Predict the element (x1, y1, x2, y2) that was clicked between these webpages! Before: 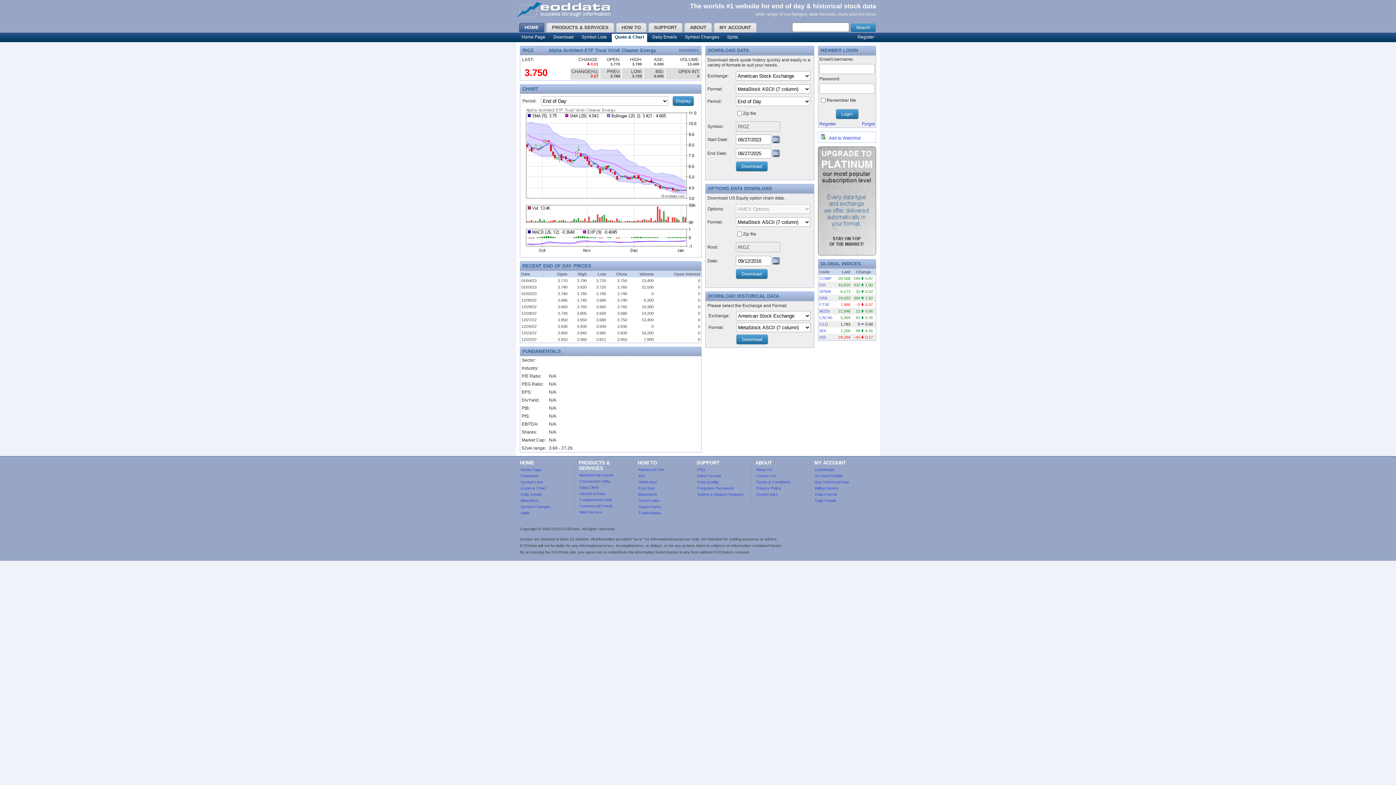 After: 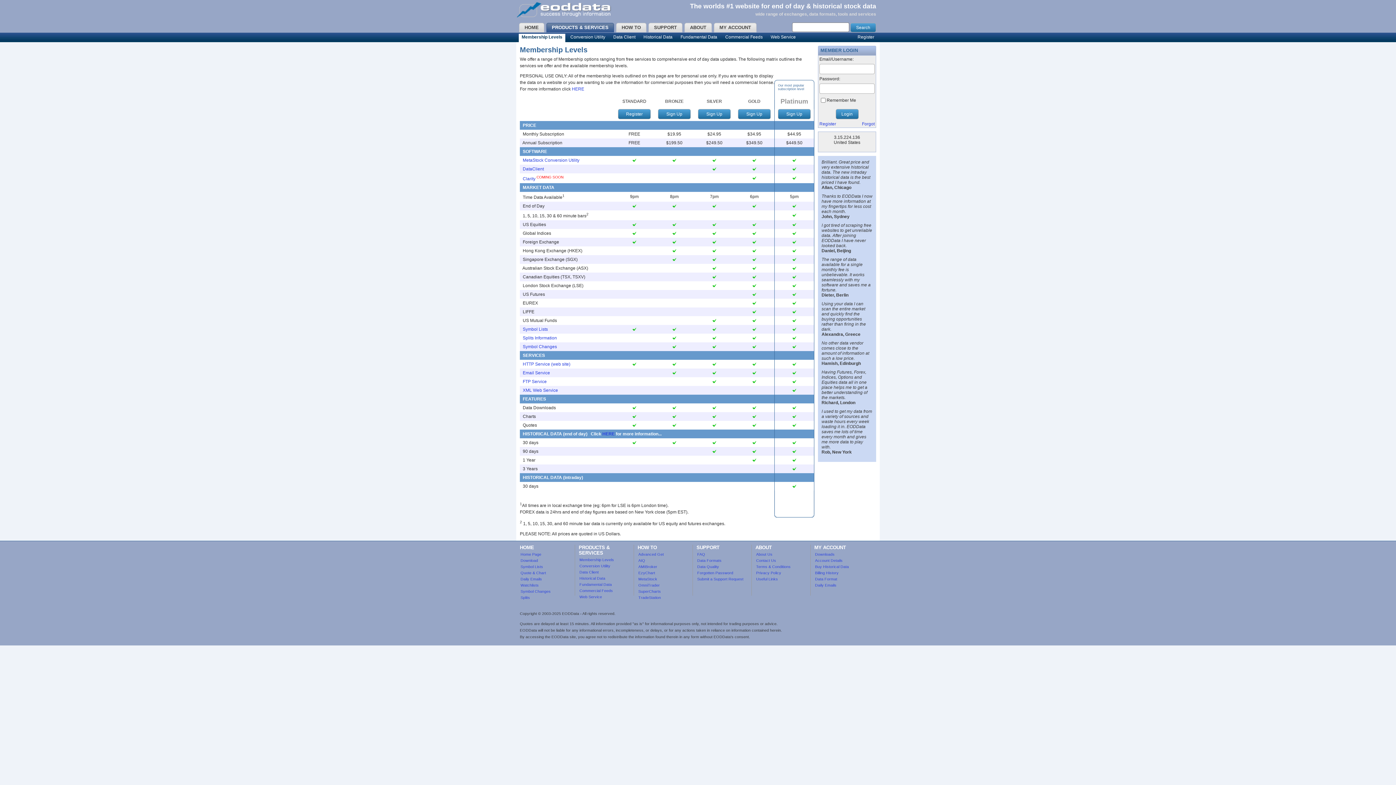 Action: bbox: (815, 467, 834, 472) label: Downloads